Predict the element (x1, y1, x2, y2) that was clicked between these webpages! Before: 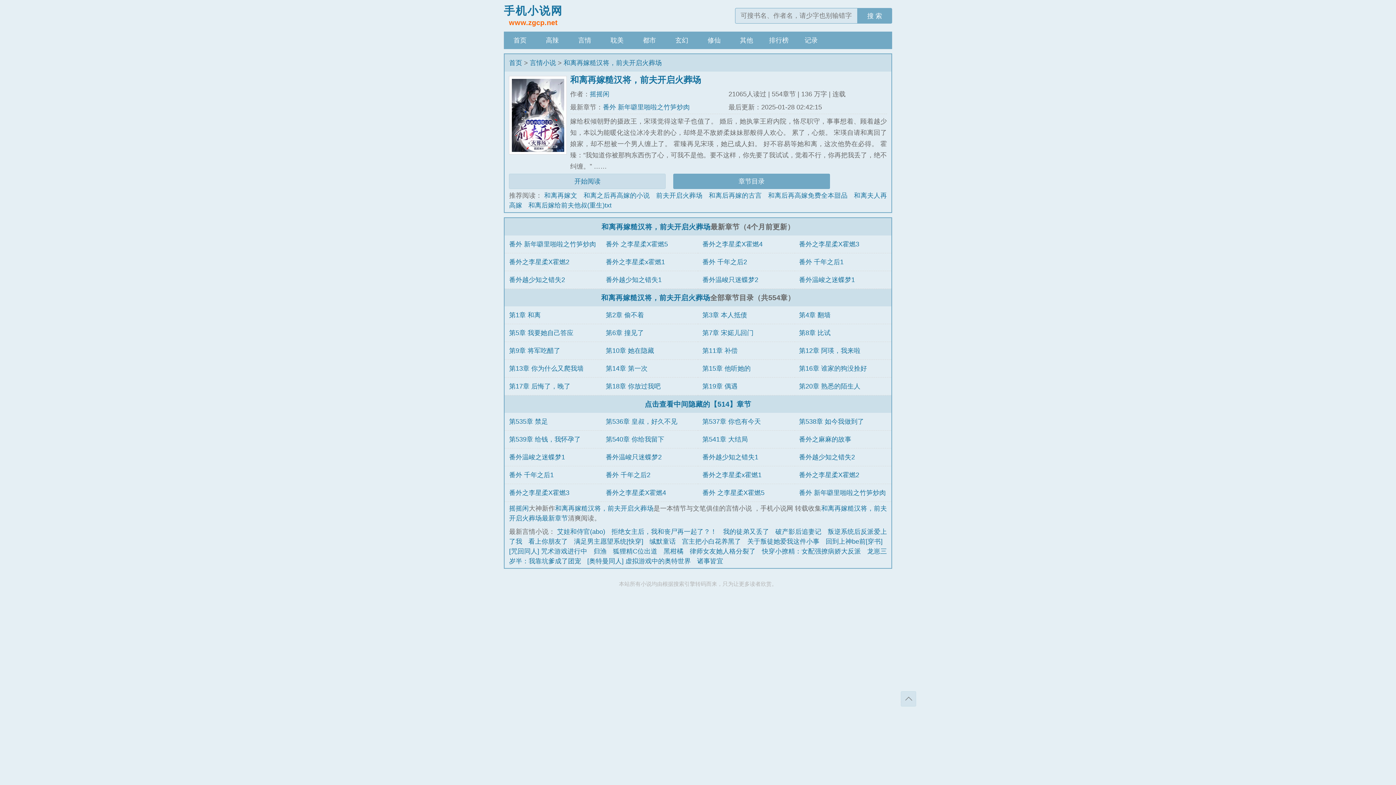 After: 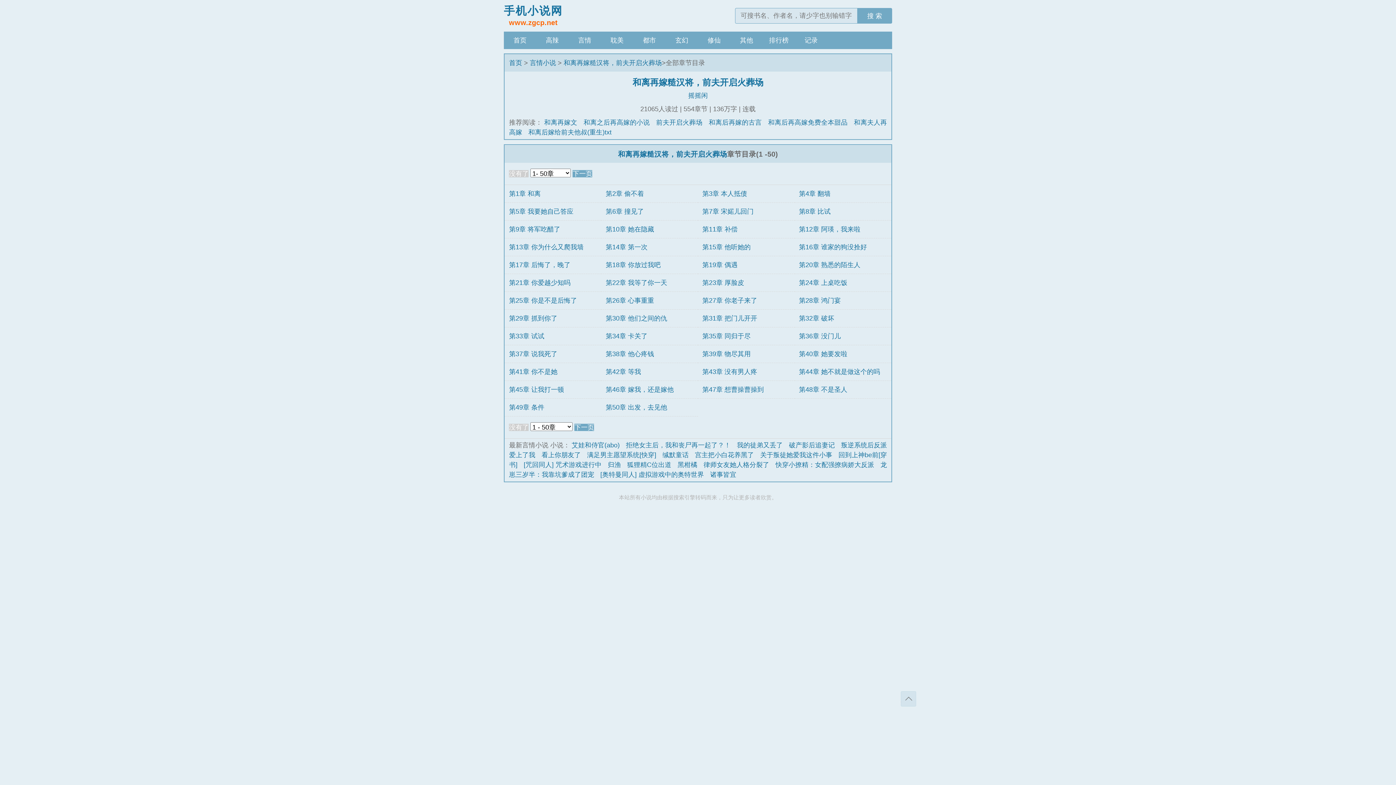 Action: bbox: (673, 173, 830, 189) label: 章节目录